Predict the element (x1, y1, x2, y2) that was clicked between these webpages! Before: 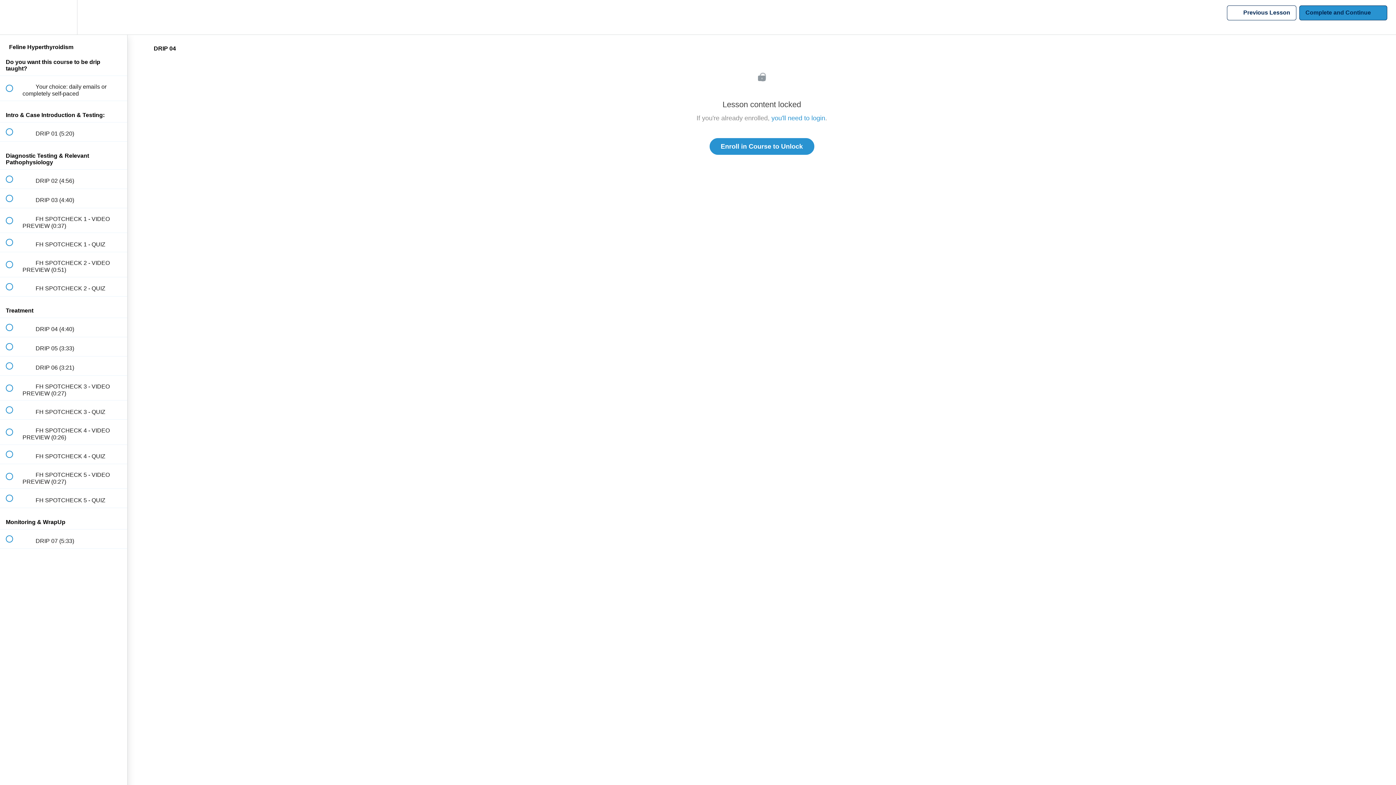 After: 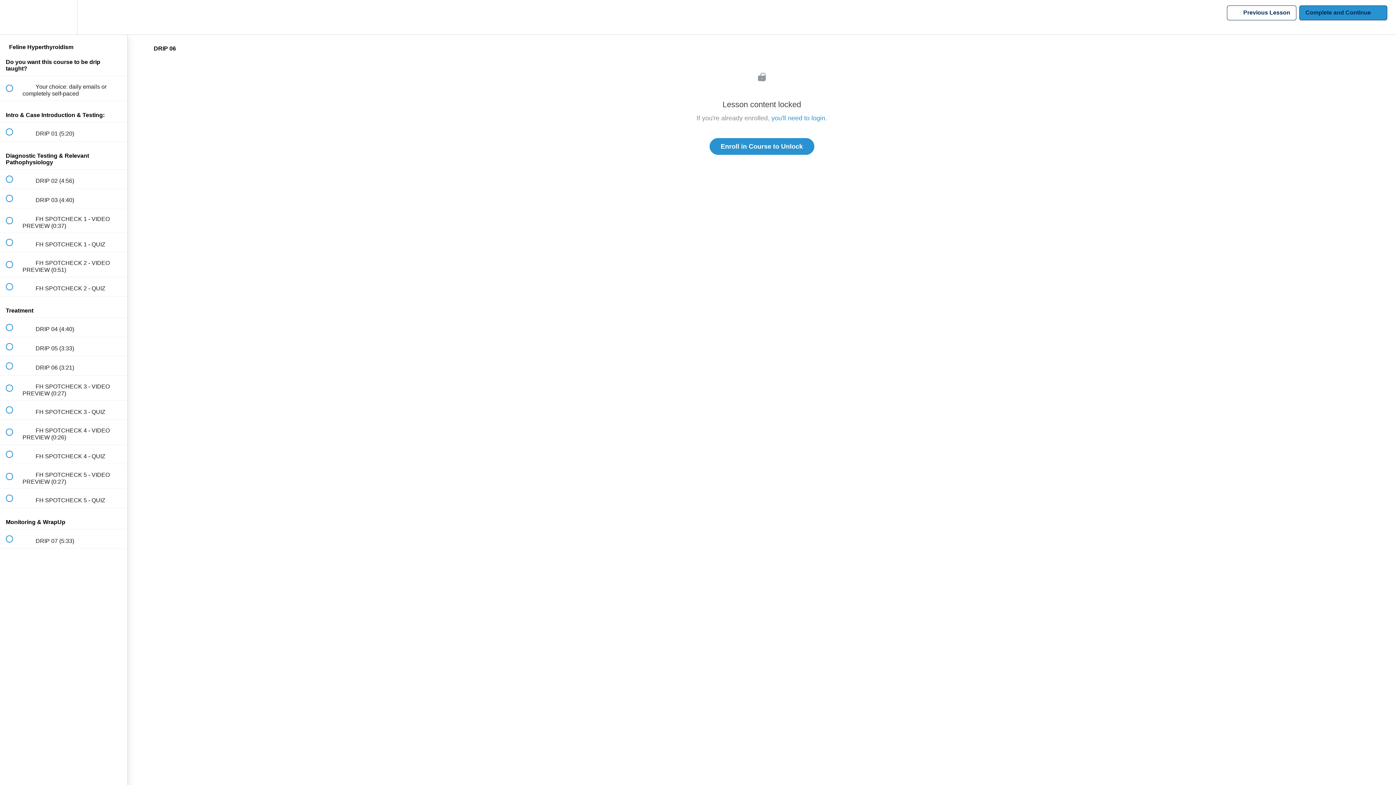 Action: bbox: (0, 356, 127, 375) label:  
 DRIP 06 (3:21)